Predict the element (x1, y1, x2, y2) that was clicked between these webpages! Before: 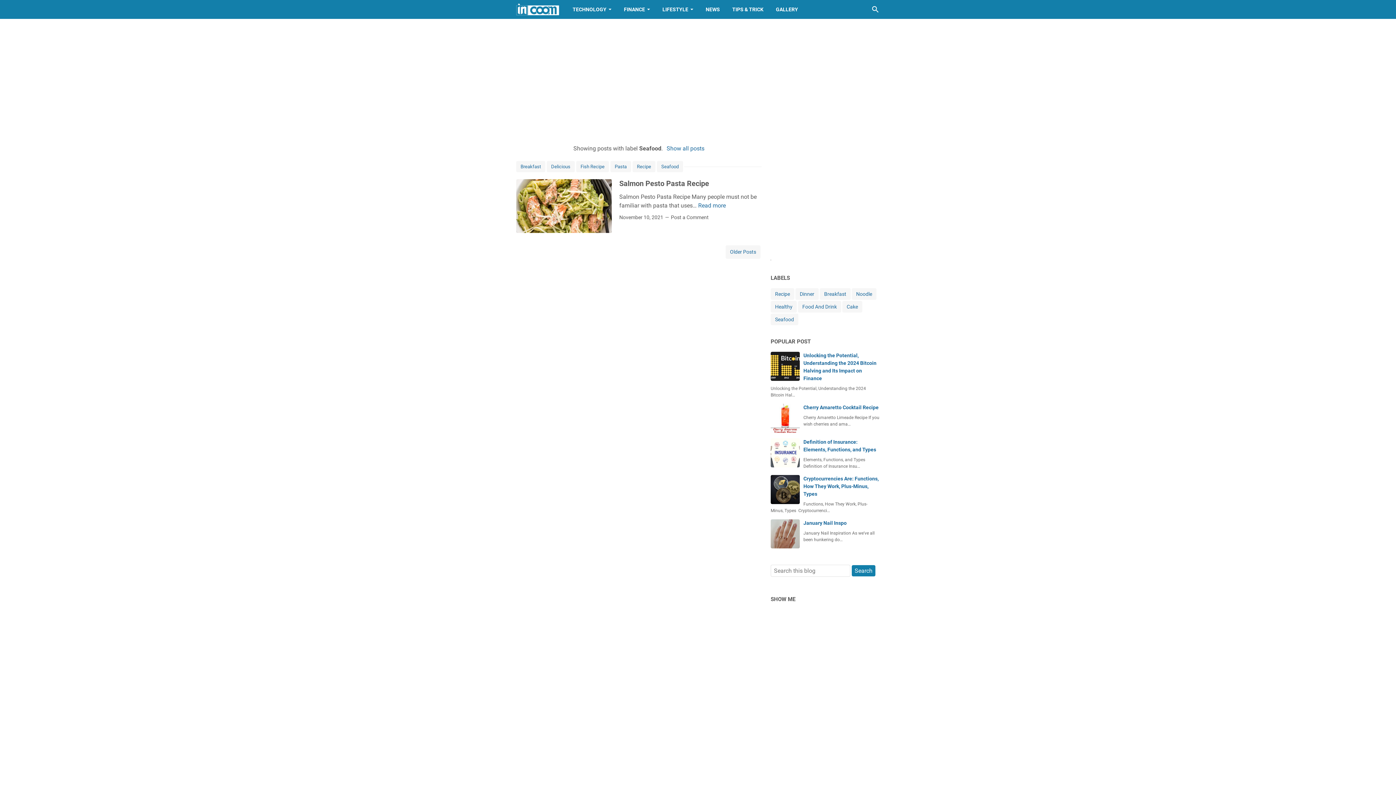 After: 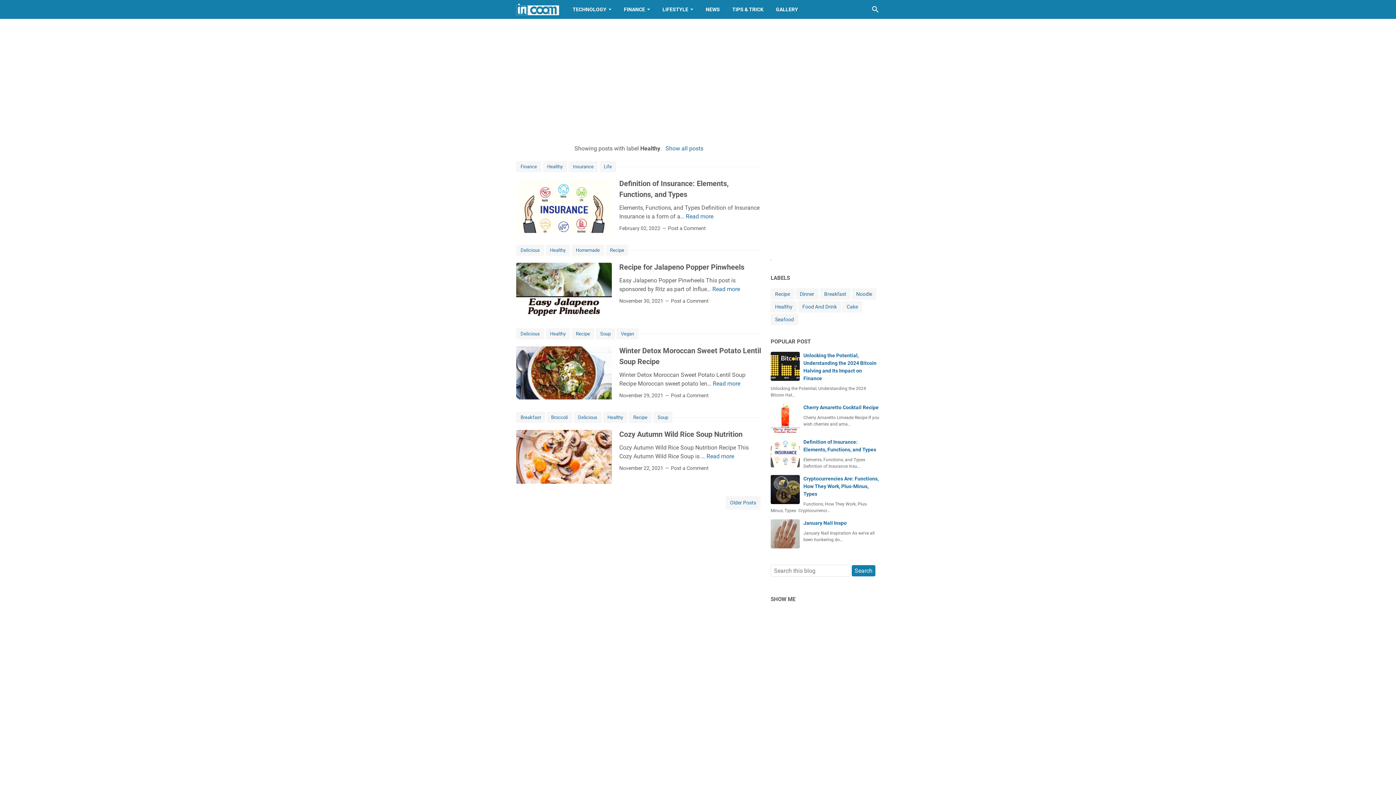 Action: label: Healthy bbox: (770, 301, 797, 312)